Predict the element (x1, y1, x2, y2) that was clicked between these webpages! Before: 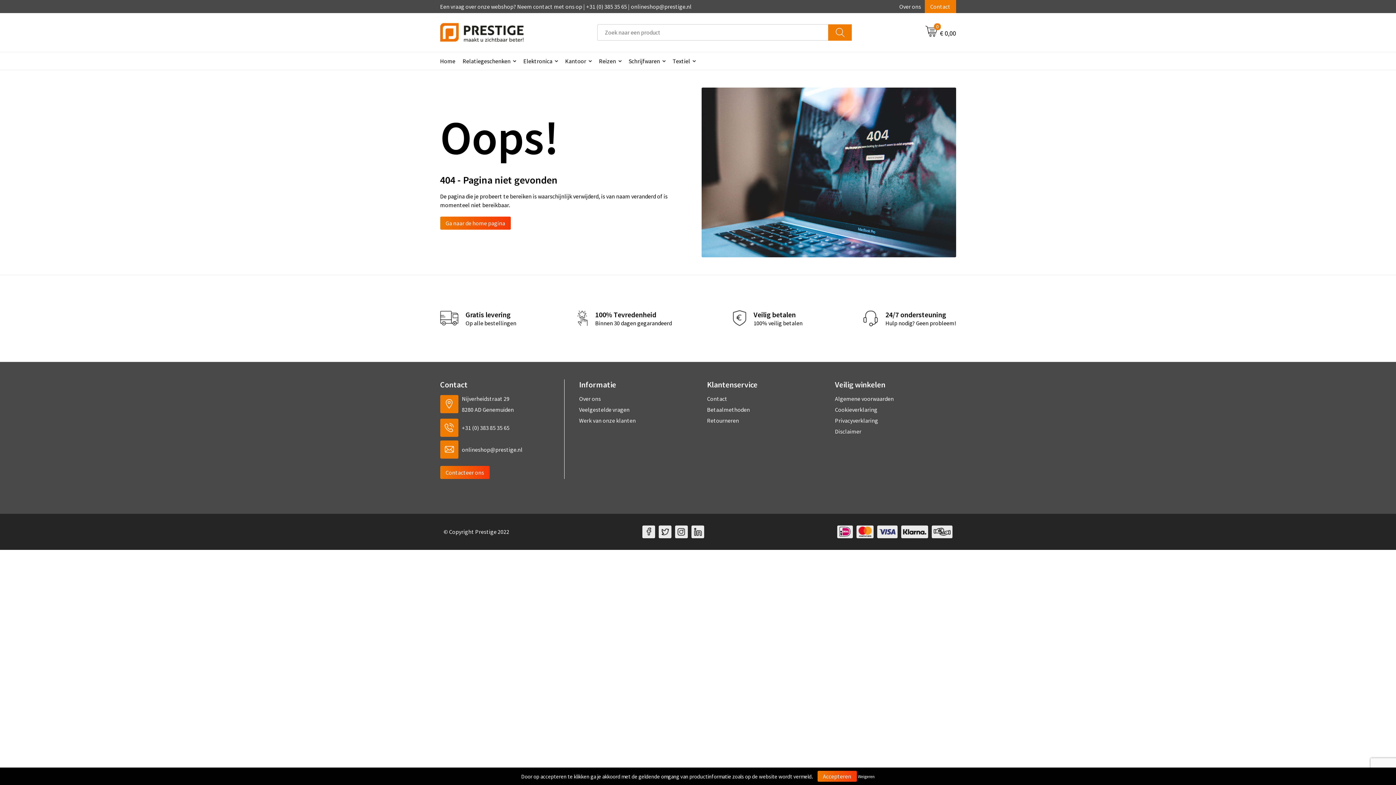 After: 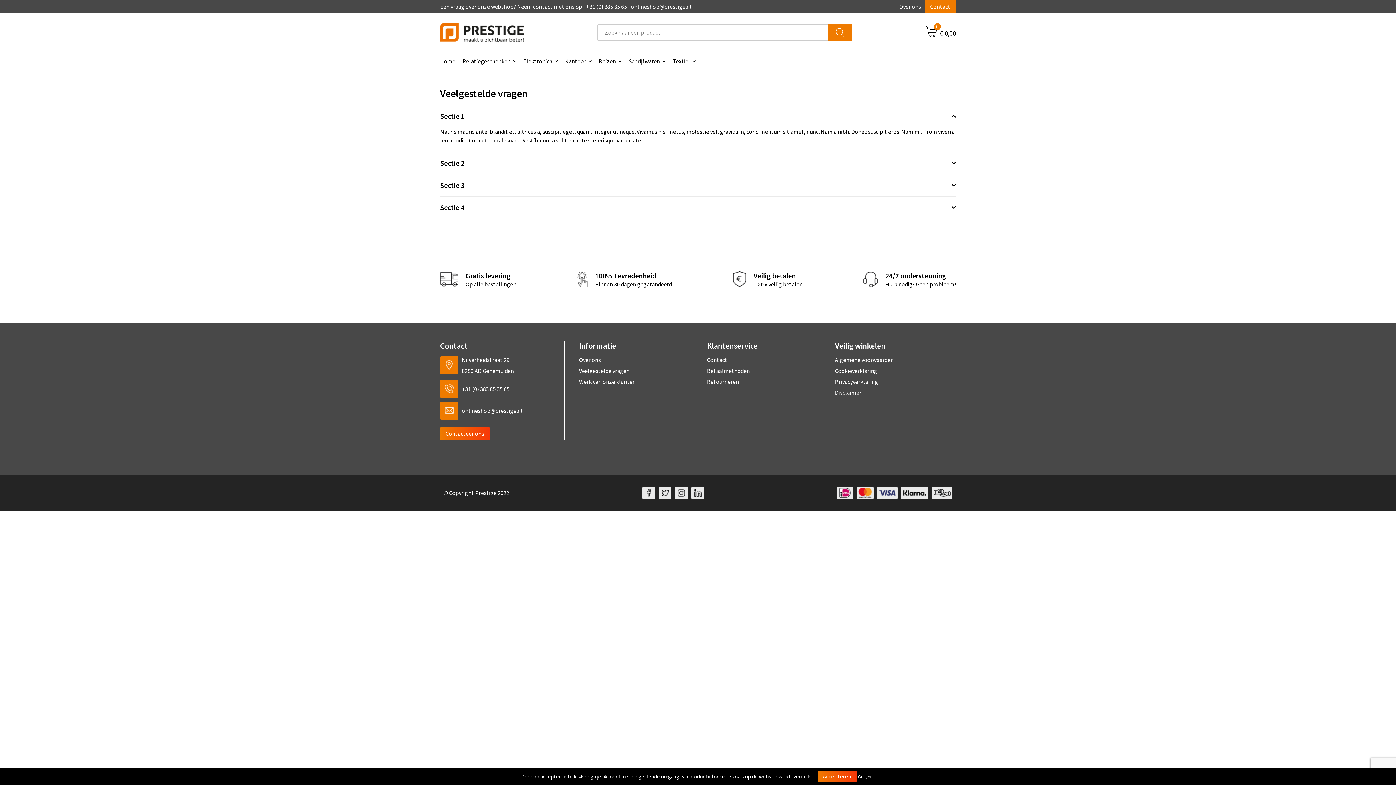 Action: label: Veelgestelde vragen bbox: (579, 404, 700, 415)